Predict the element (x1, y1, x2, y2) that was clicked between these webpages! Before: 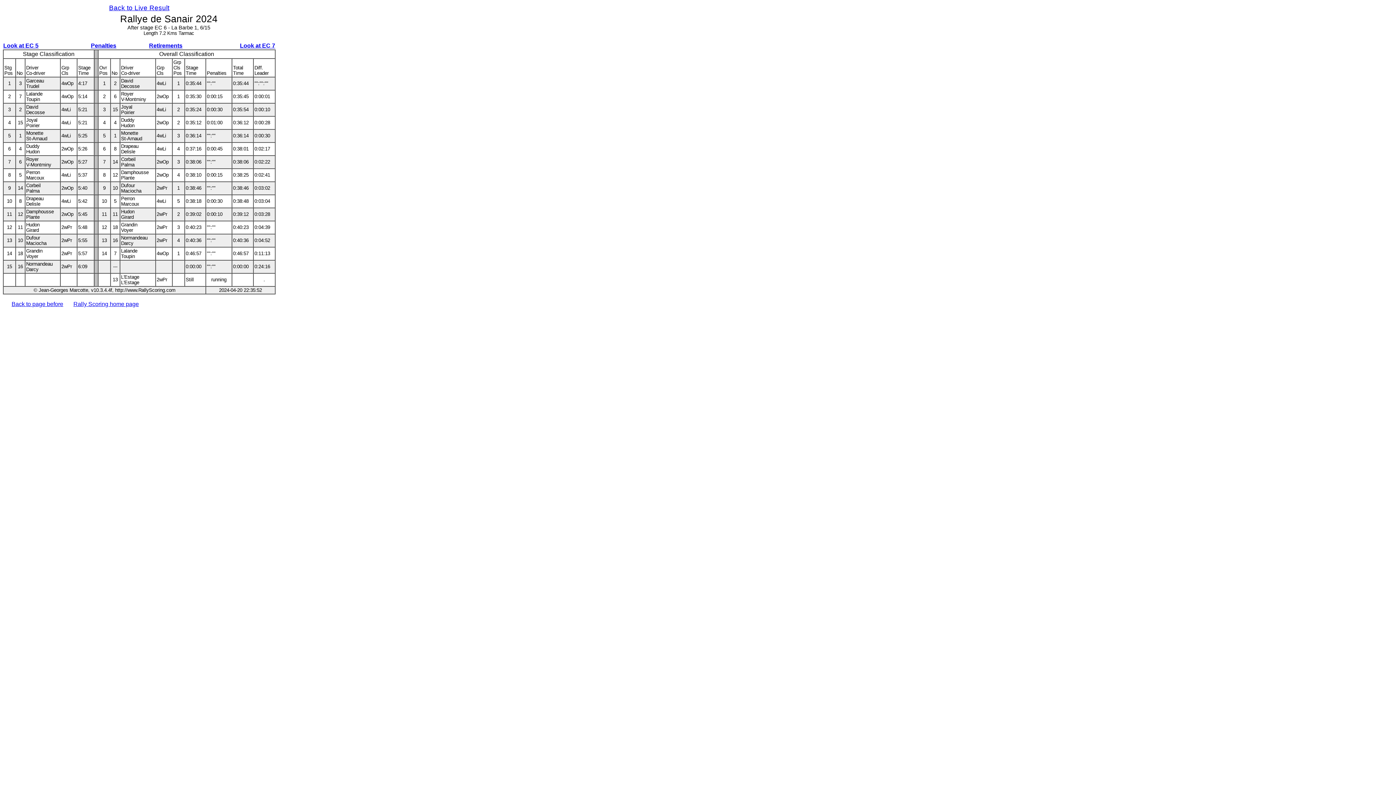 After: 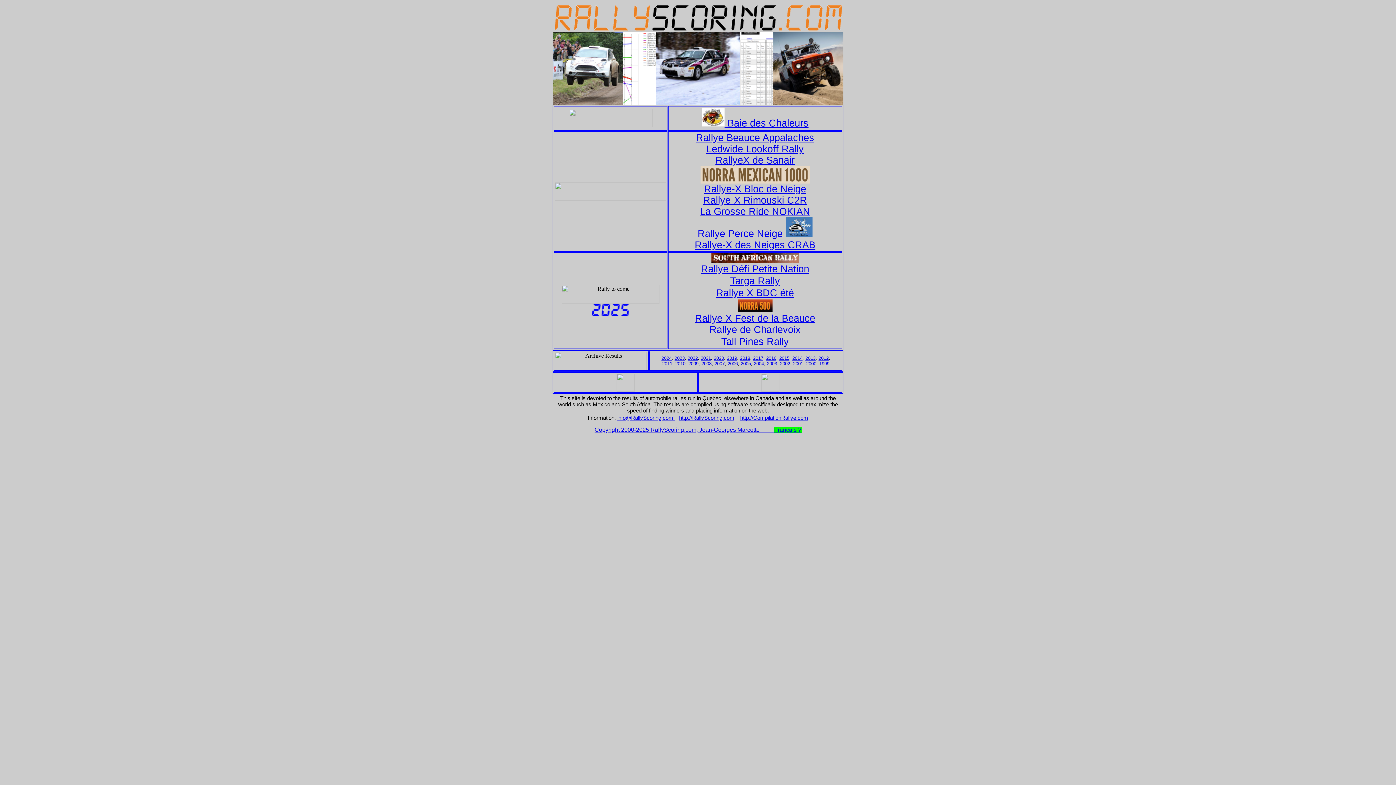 Action: bbox: (73, 301, 138, 307) label: Rally Scoring home page